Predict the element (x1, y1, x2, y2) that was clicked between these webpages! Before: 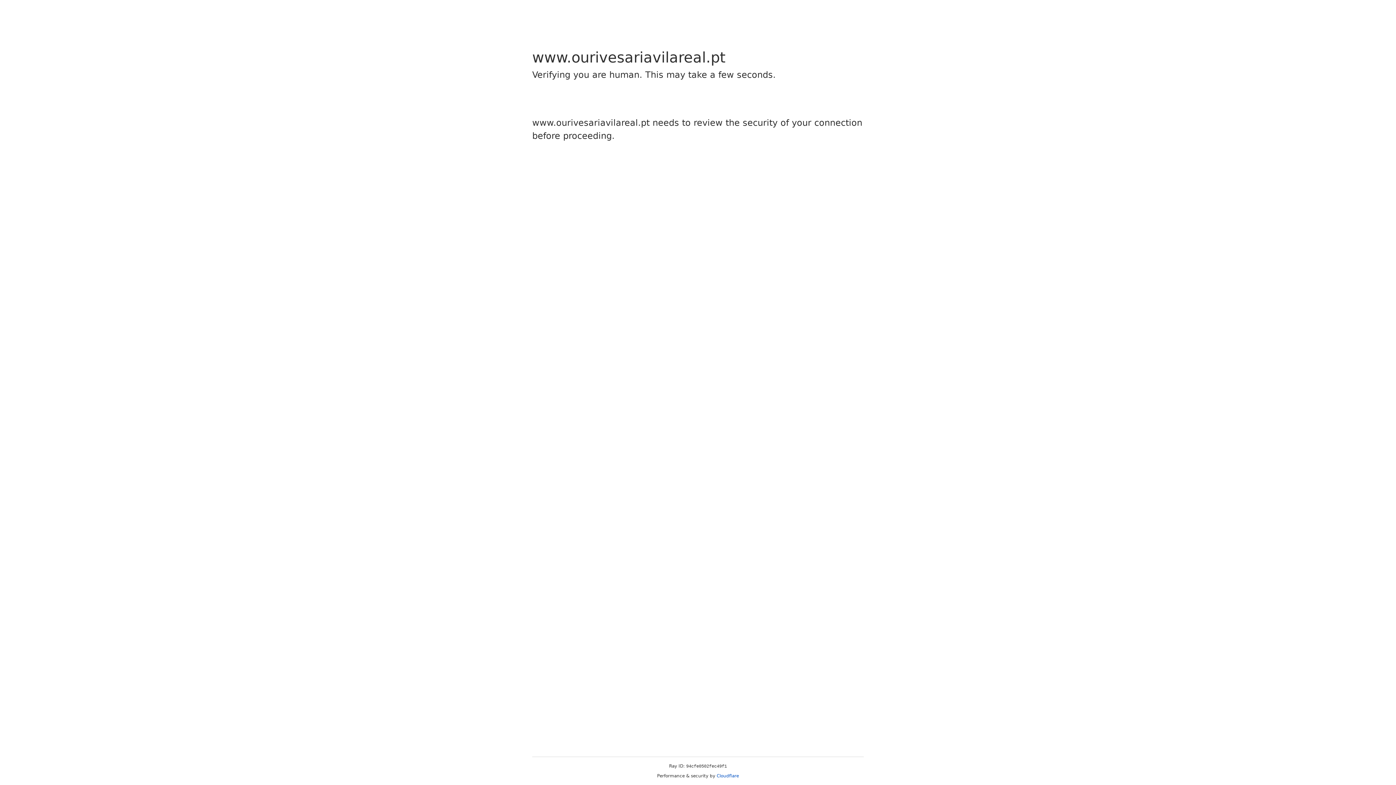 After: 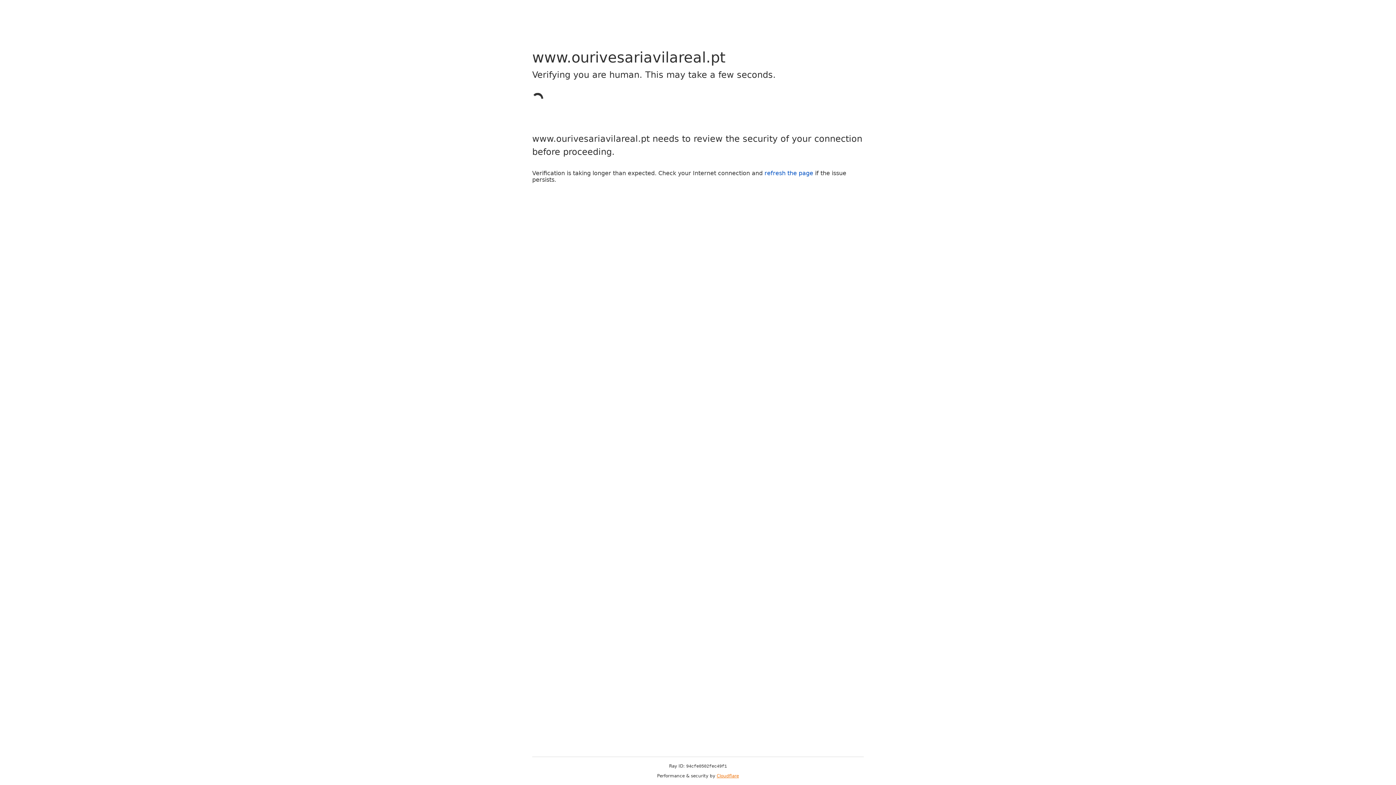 Action: label: Cloudflare bbox: (716, 773, 739, 778)